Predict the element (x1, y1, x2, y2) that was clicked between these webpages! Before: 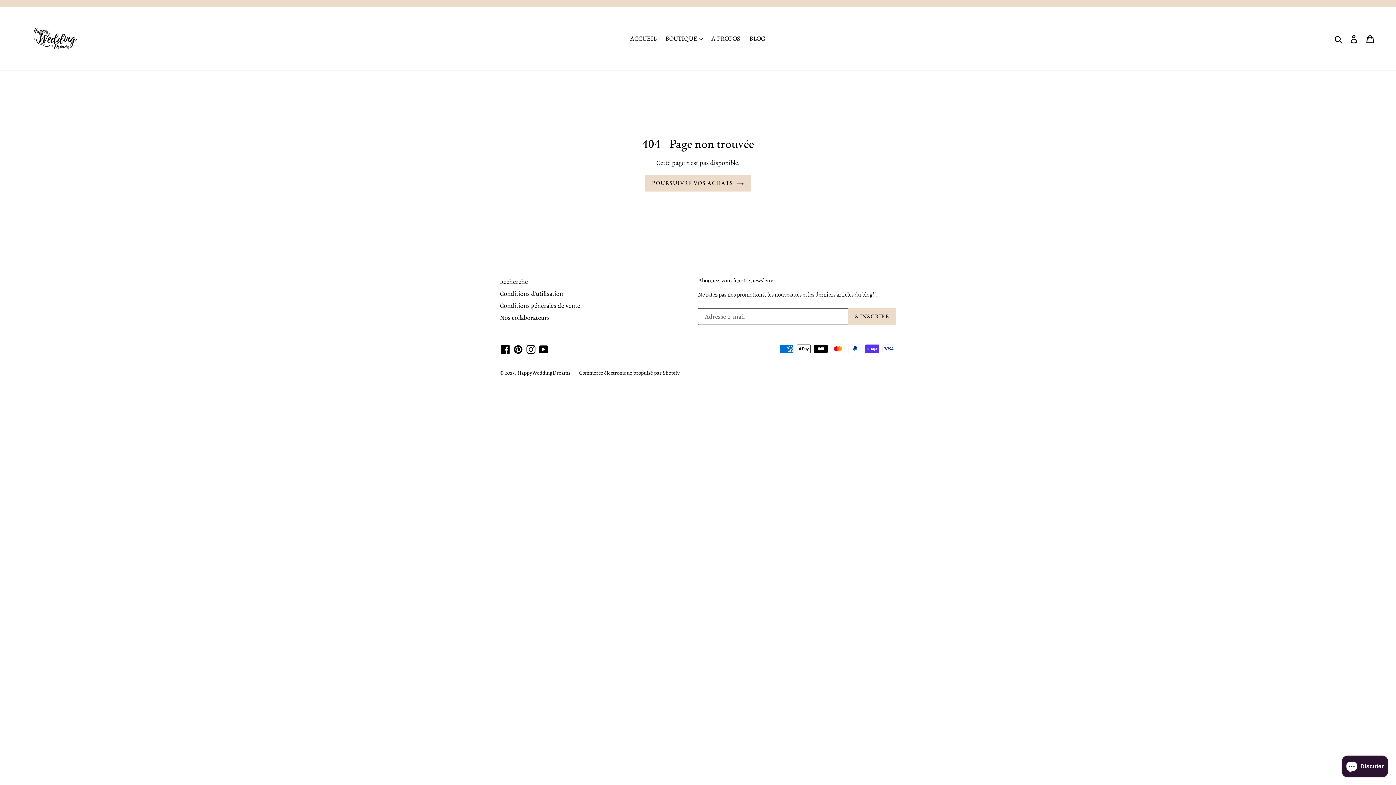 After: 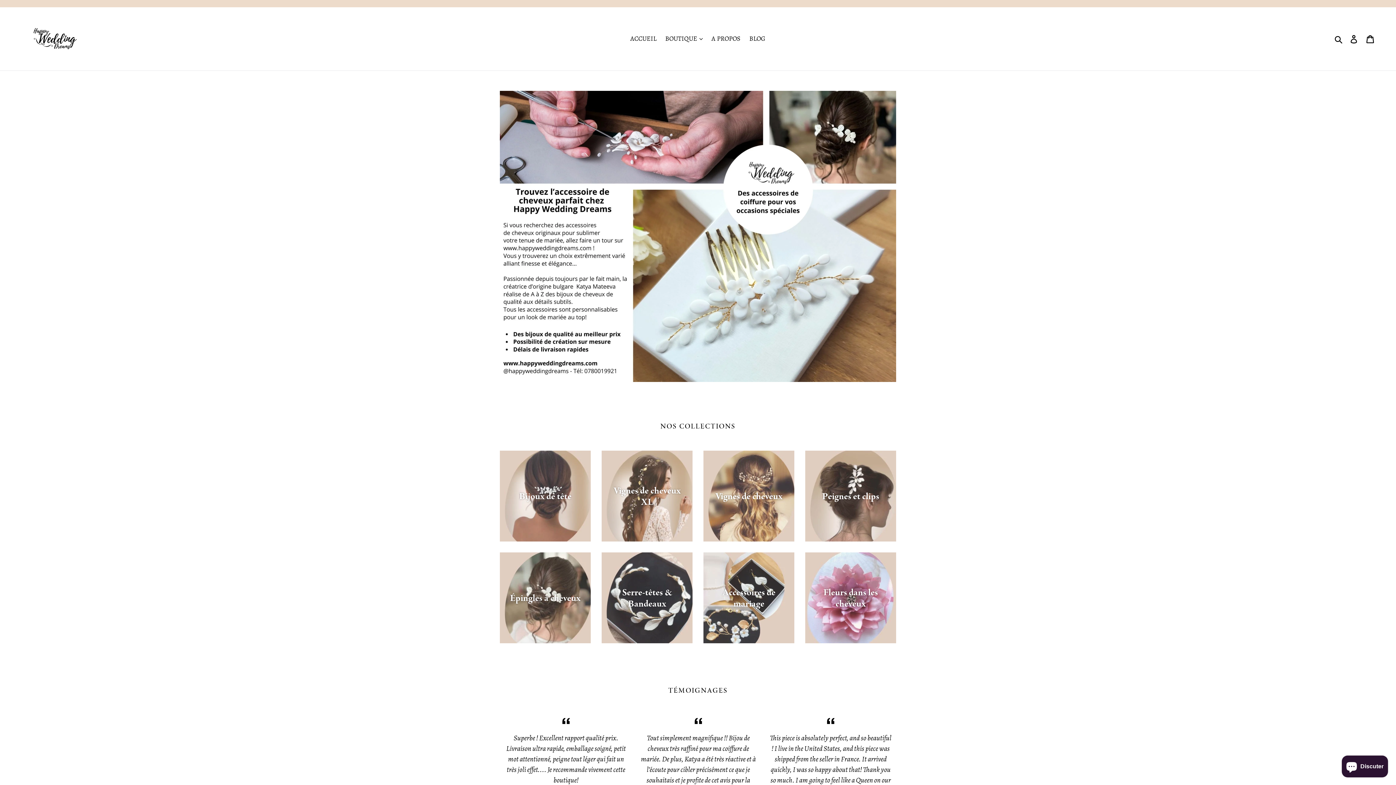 Action: bbox: (645, 174, 751, 191) label: POURSUIVRE VOS ACHATS